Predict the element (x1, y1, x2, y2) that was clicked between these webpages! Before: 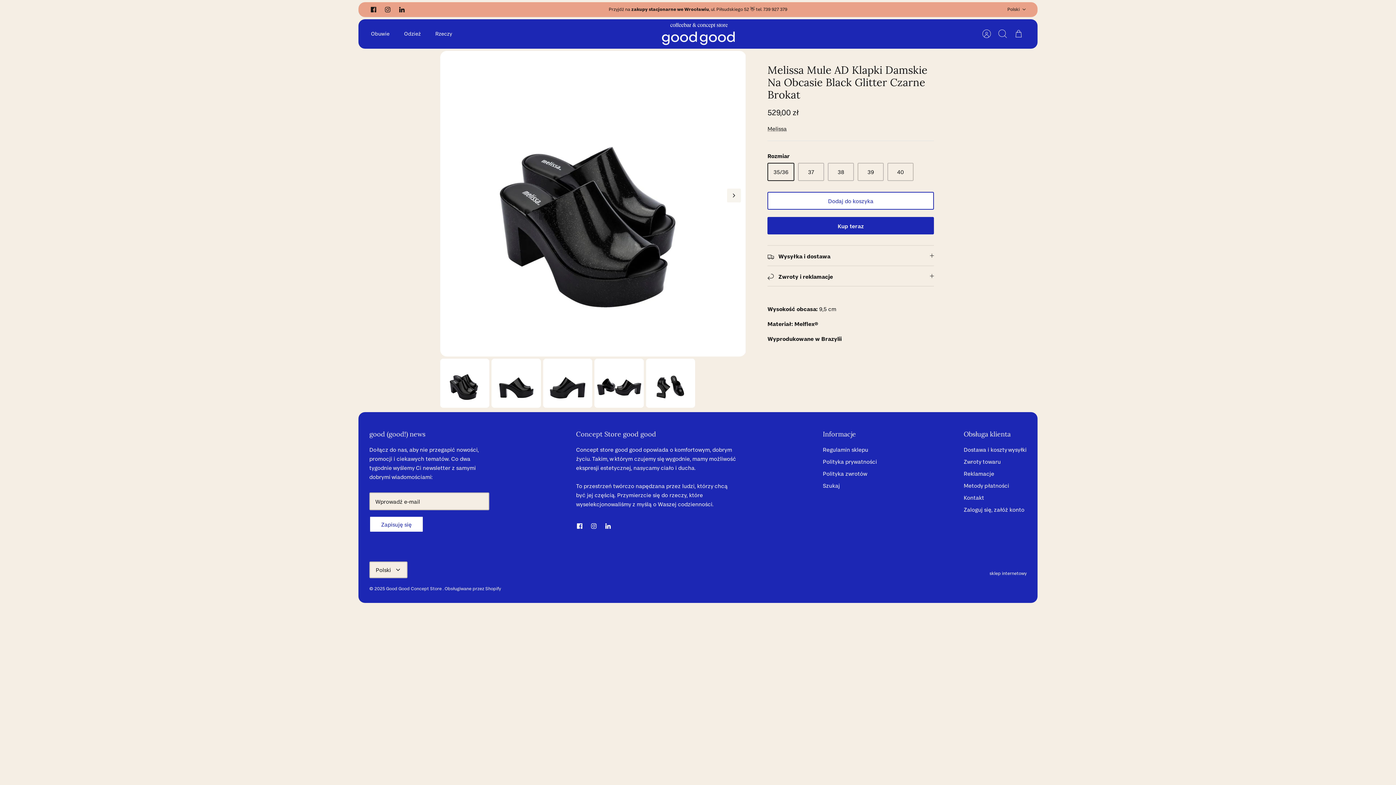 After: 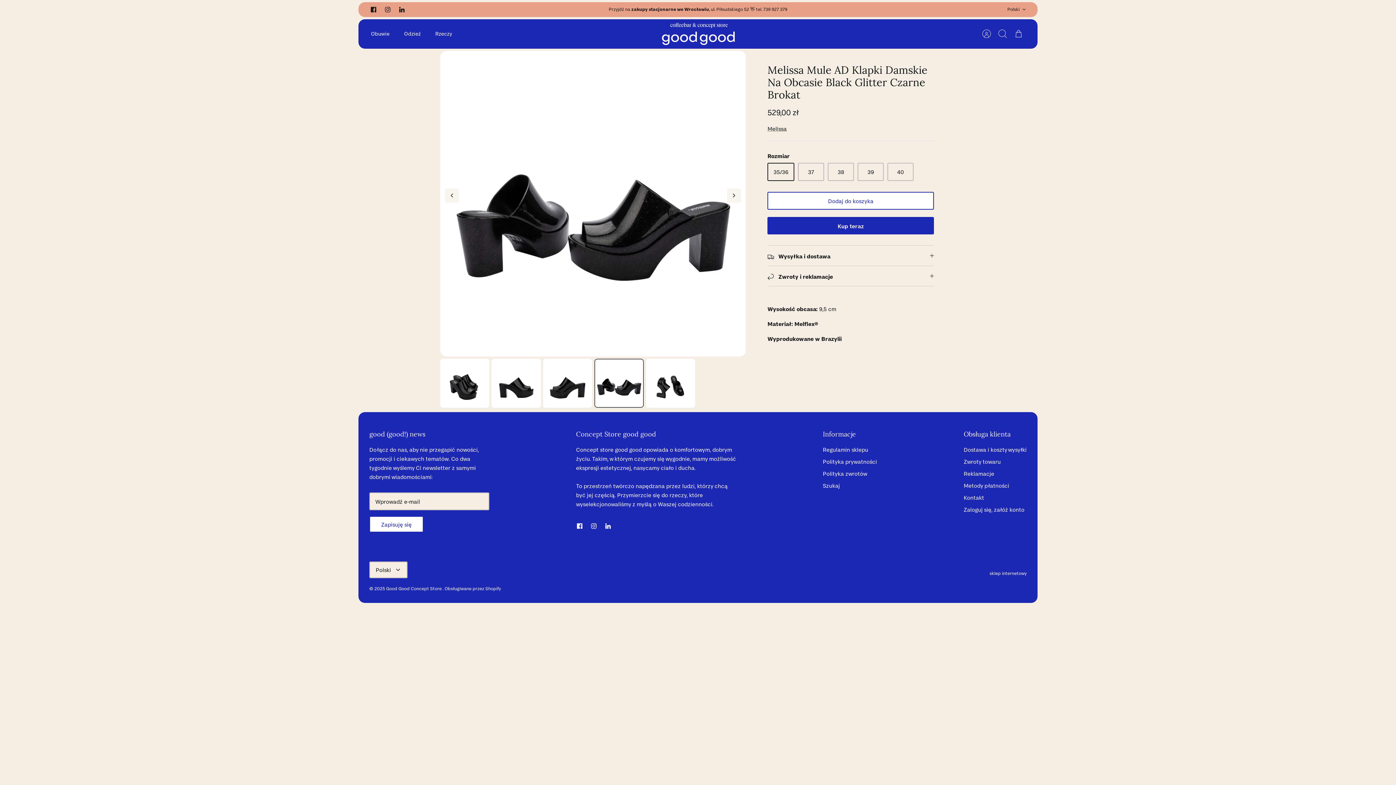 Action: bbox: (594, 358, 643, 408)